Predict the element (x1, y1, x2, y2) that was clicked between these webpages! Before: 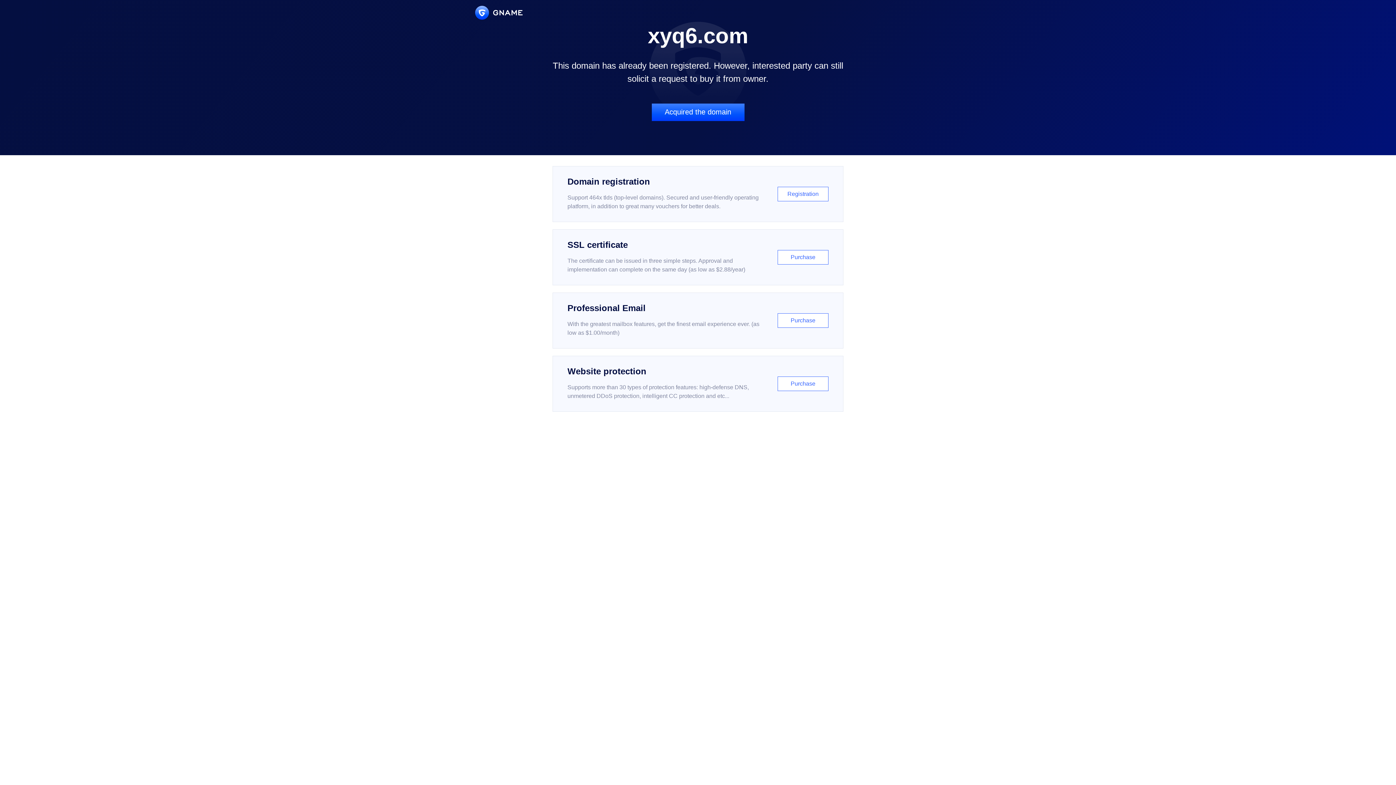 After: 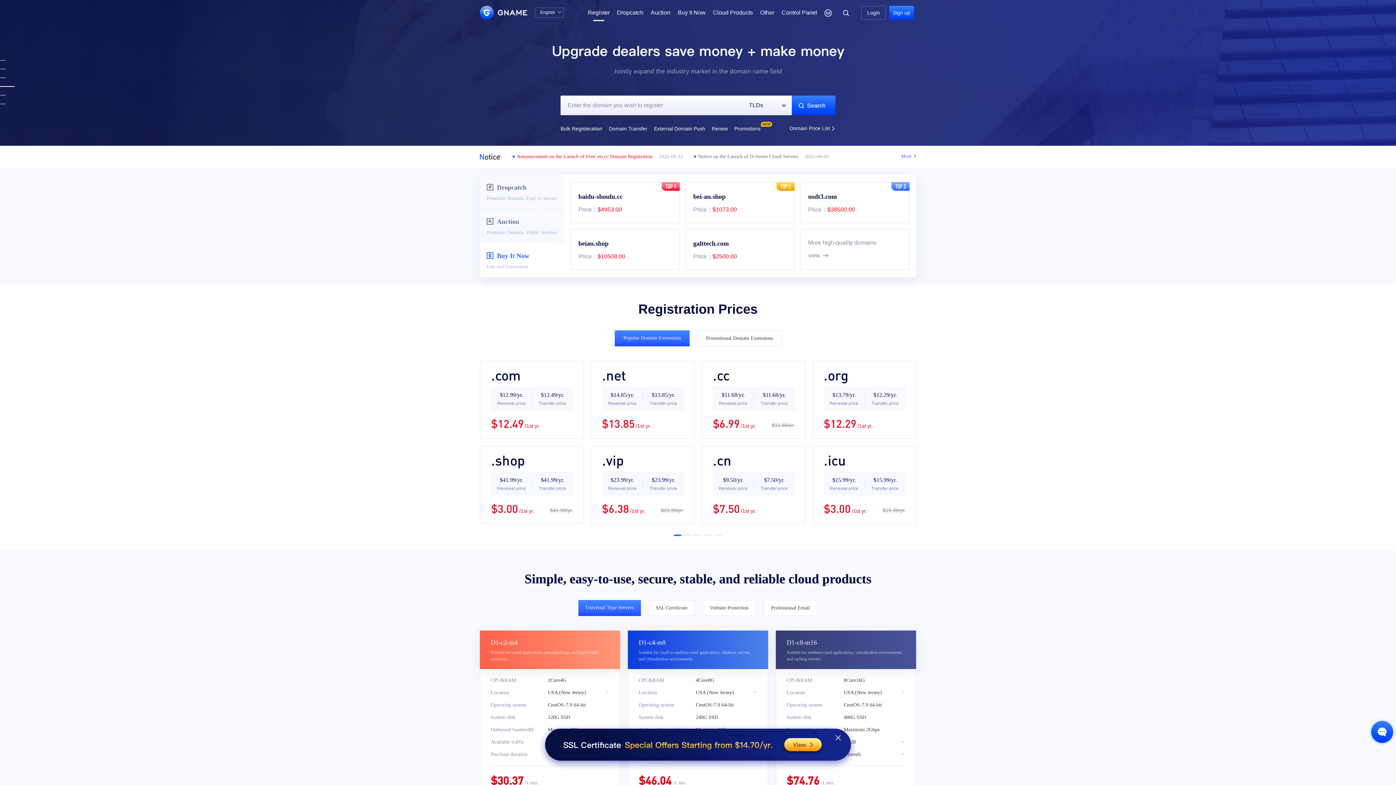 Action: bbox: (552, 166, 843, 222) label: Domain registration

Support 464x tlds (top-level domains). Secured and user-friendly operating platform, in addition to great many vouchers for better deals.

Registration